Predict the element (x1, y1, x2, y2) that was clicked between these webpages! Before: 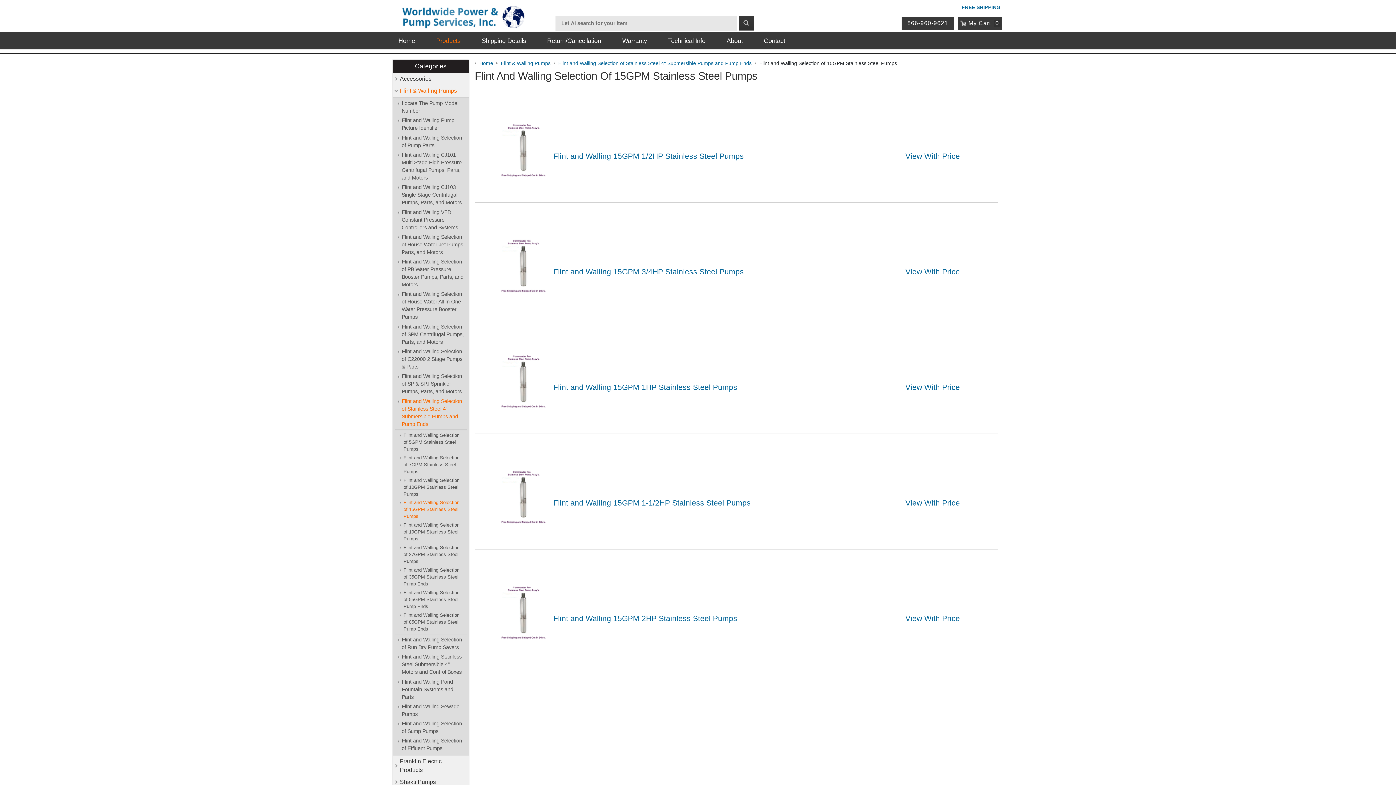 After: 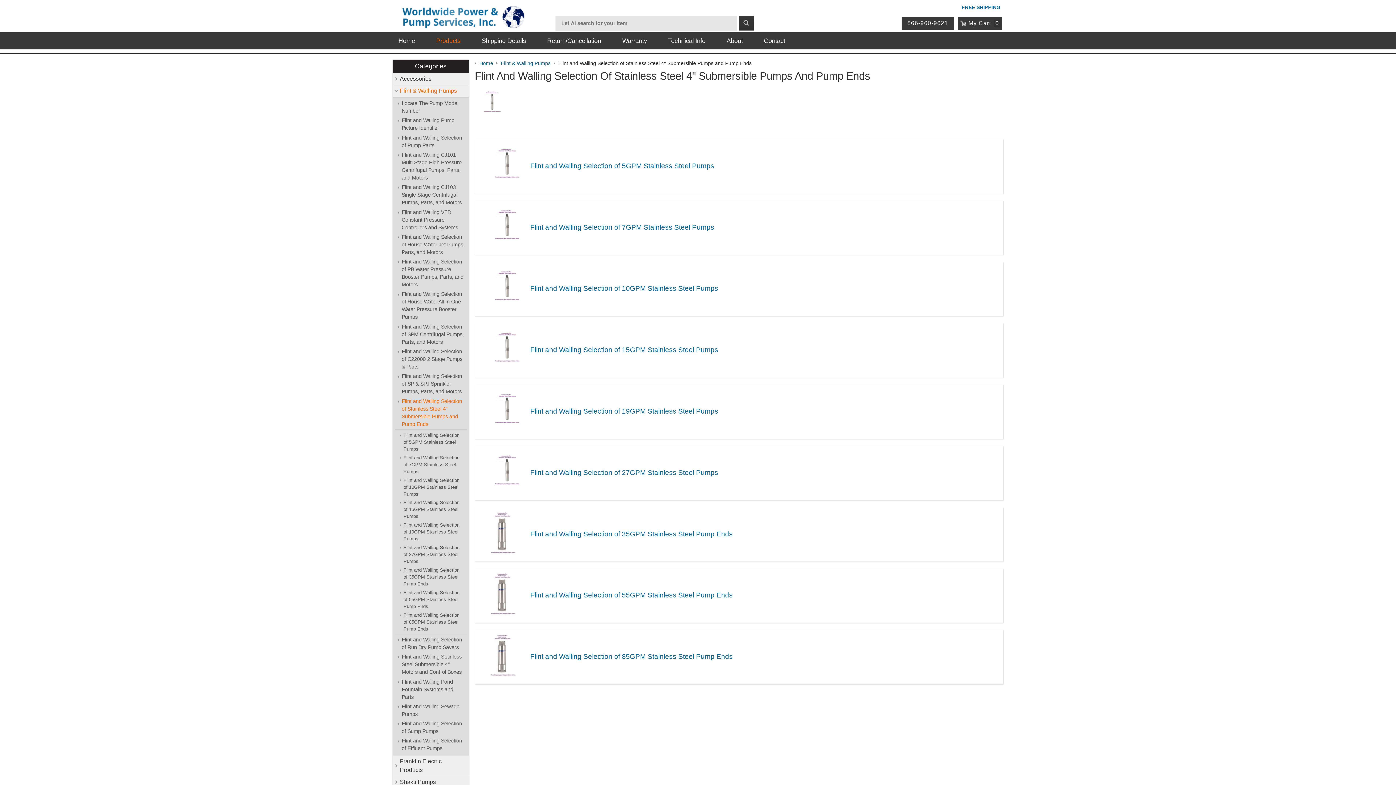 Action: bbox: (394, 396, 466, 429) label: Flint and Walling Selection of Stainless Steel 4" Submersible Pumps and Pump Ends